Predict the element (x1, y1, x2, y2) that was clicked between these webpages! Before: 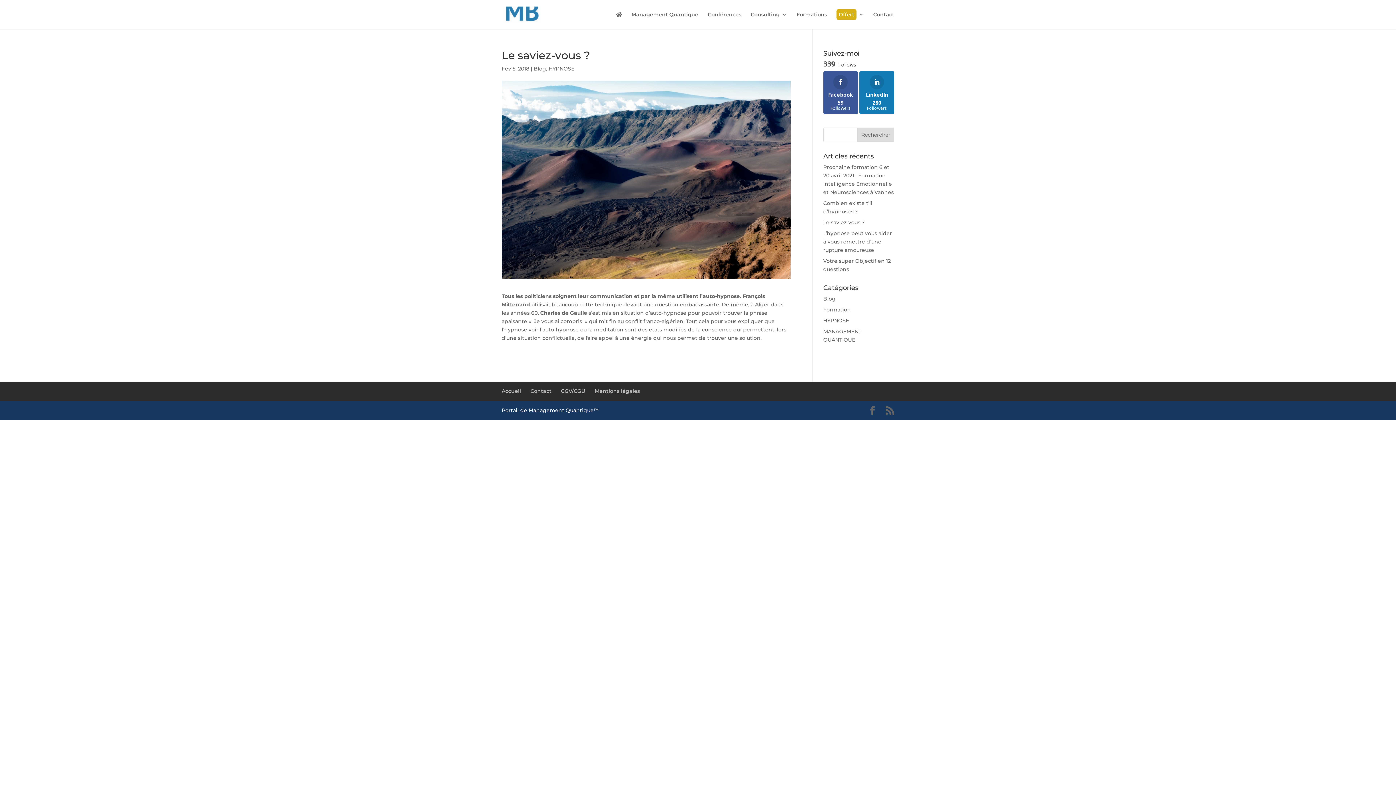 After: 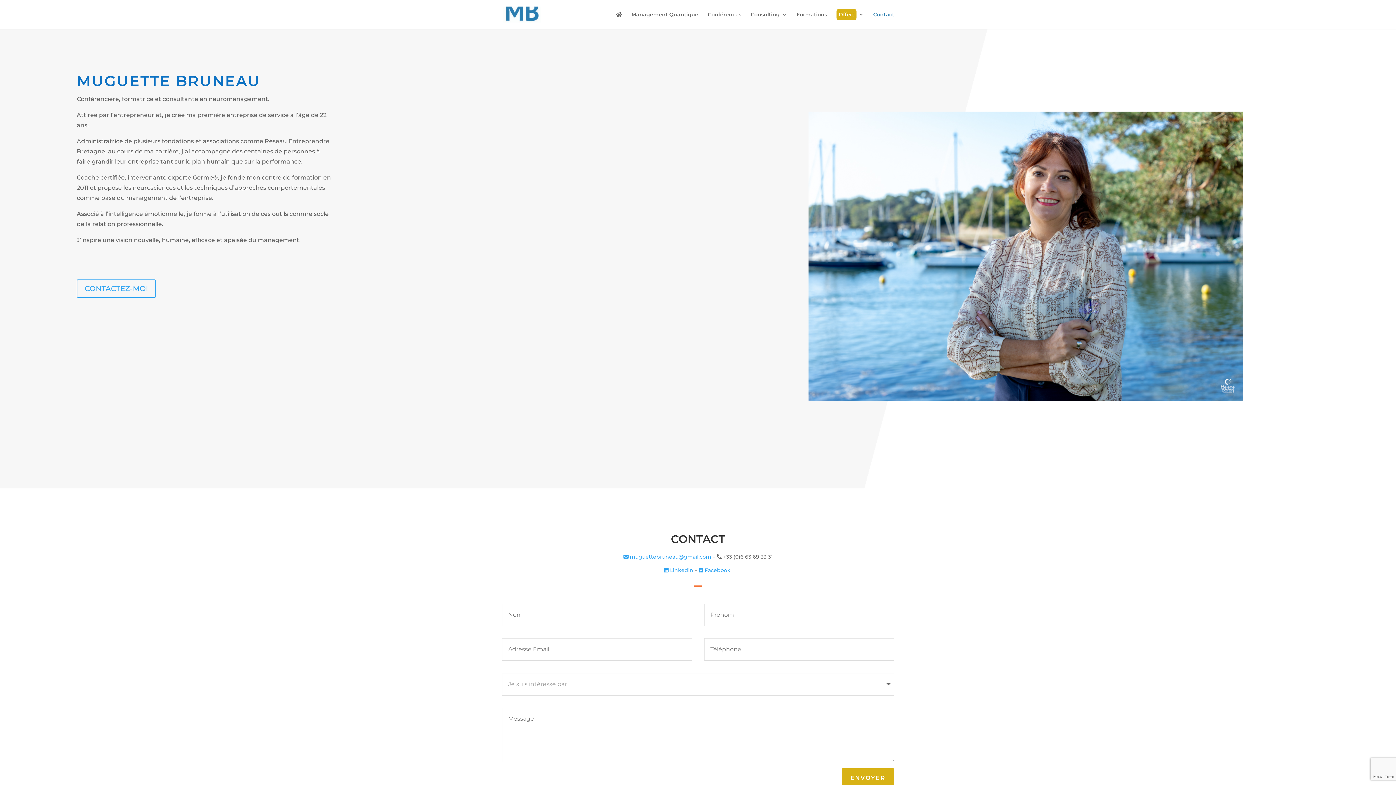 Action: label: Contact bbox: (873, 12, 894, 29)